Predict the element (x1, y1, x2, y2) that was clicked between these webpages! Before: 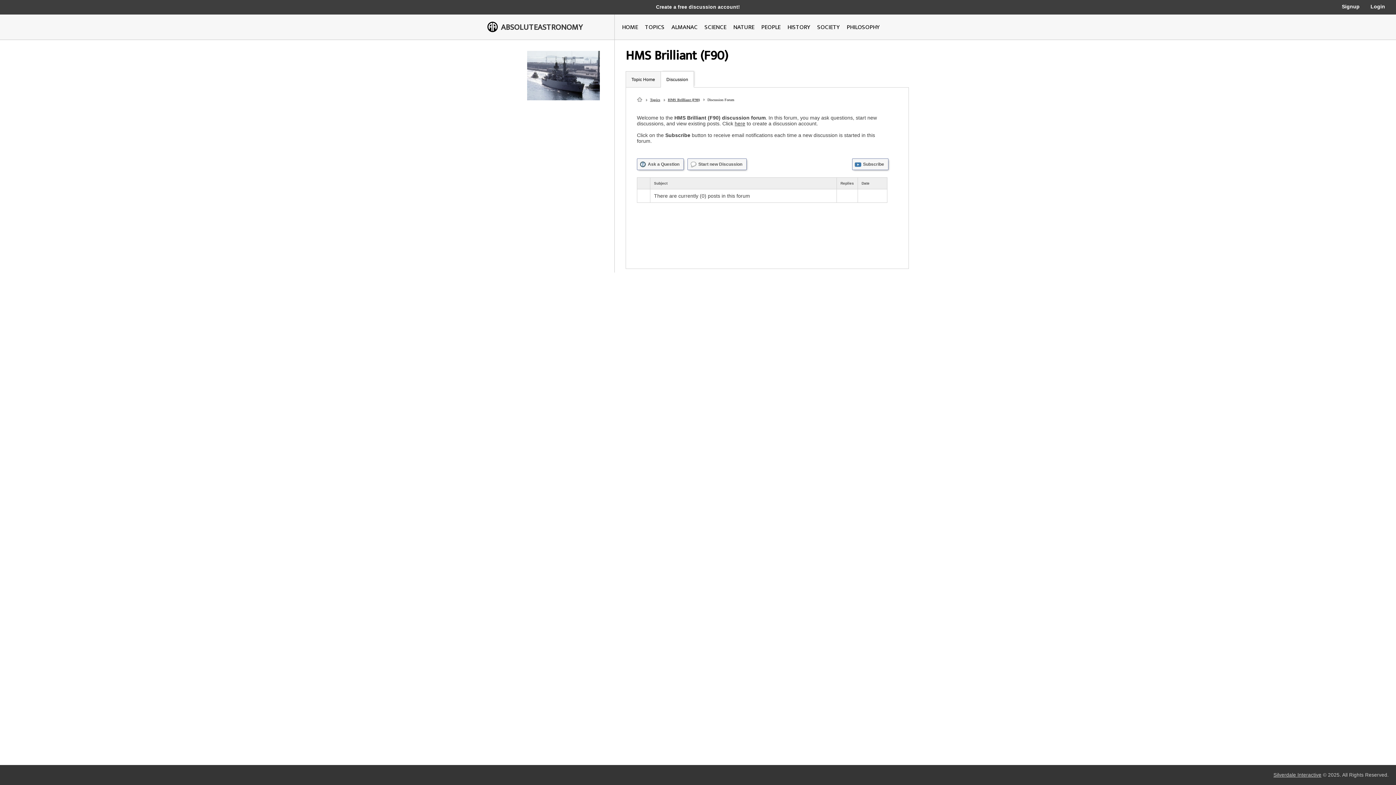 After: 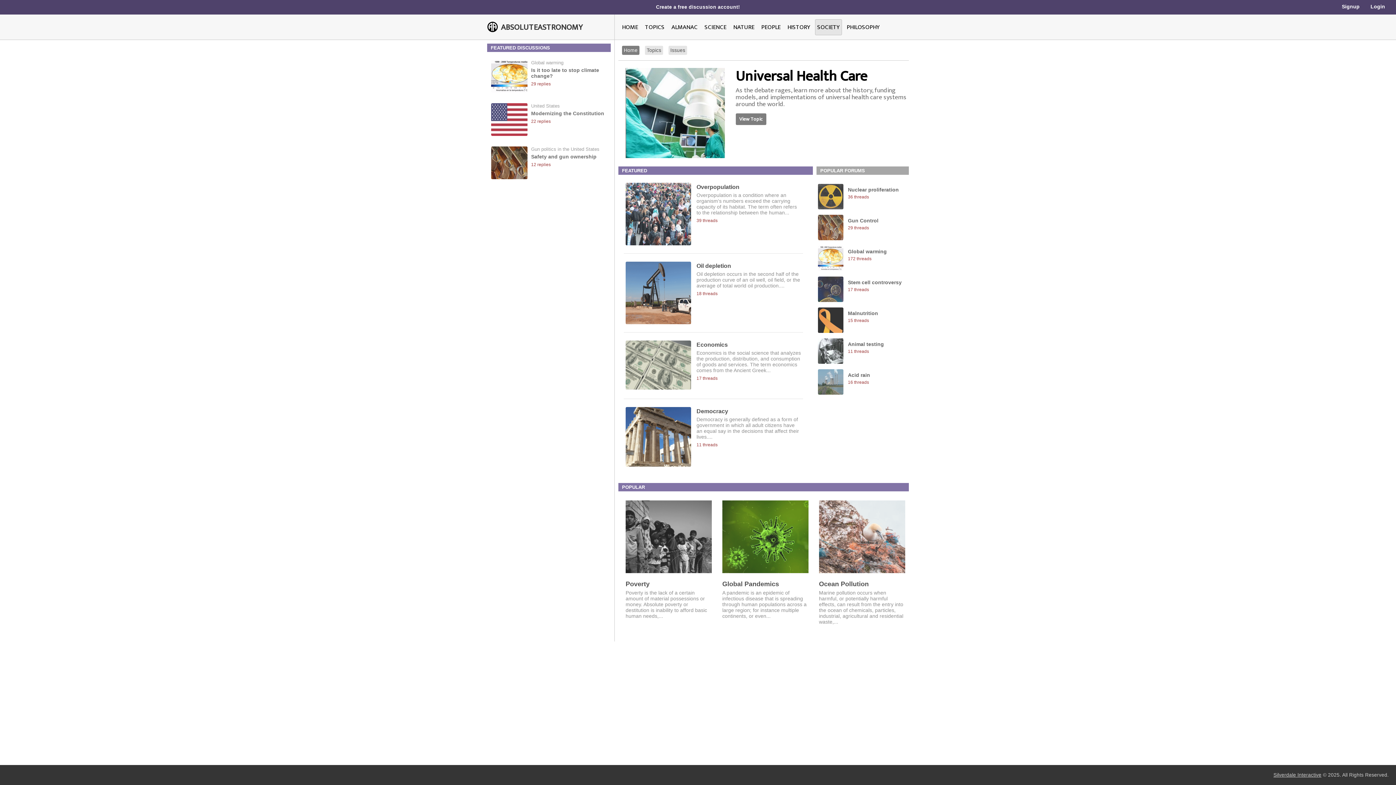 Action: bbox: (817, 22, 840, 32) label: SOCIETY